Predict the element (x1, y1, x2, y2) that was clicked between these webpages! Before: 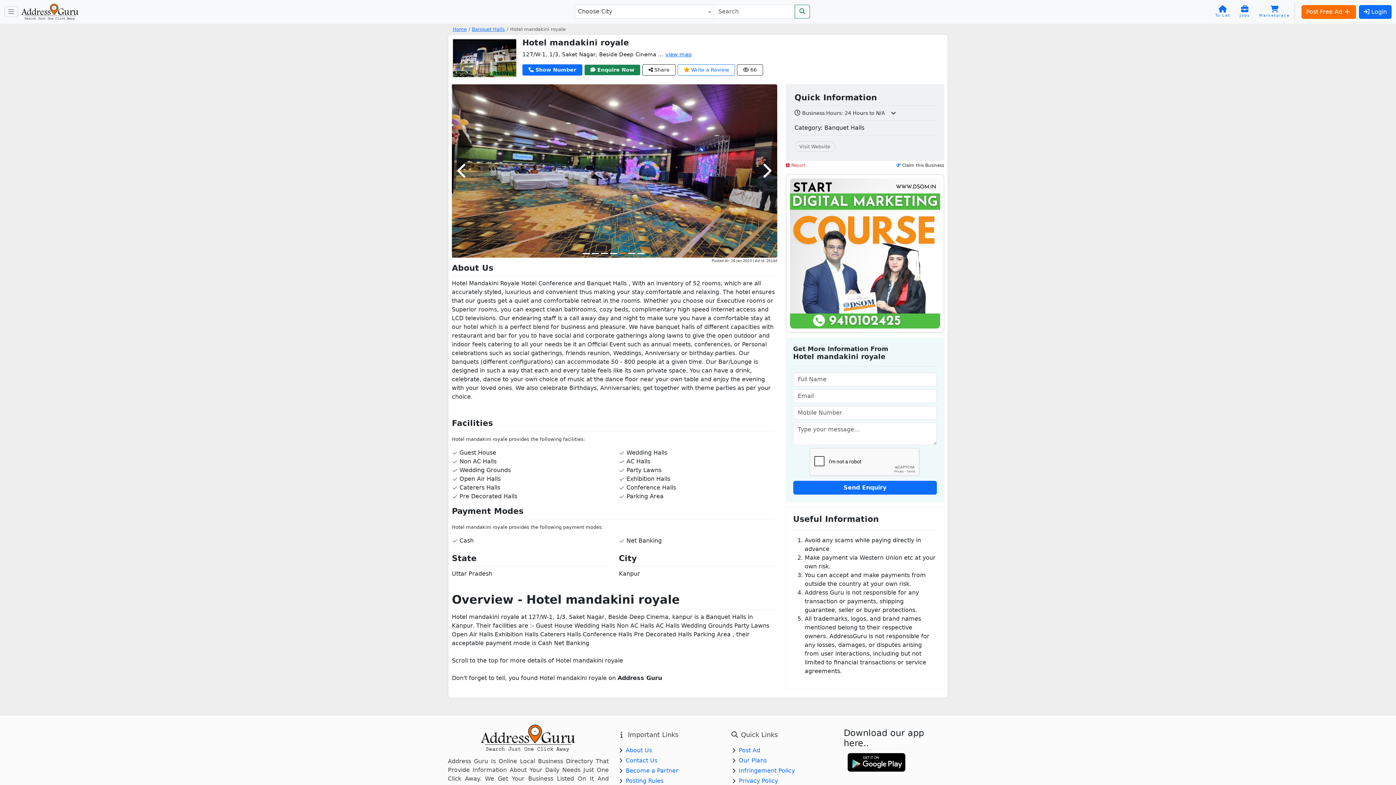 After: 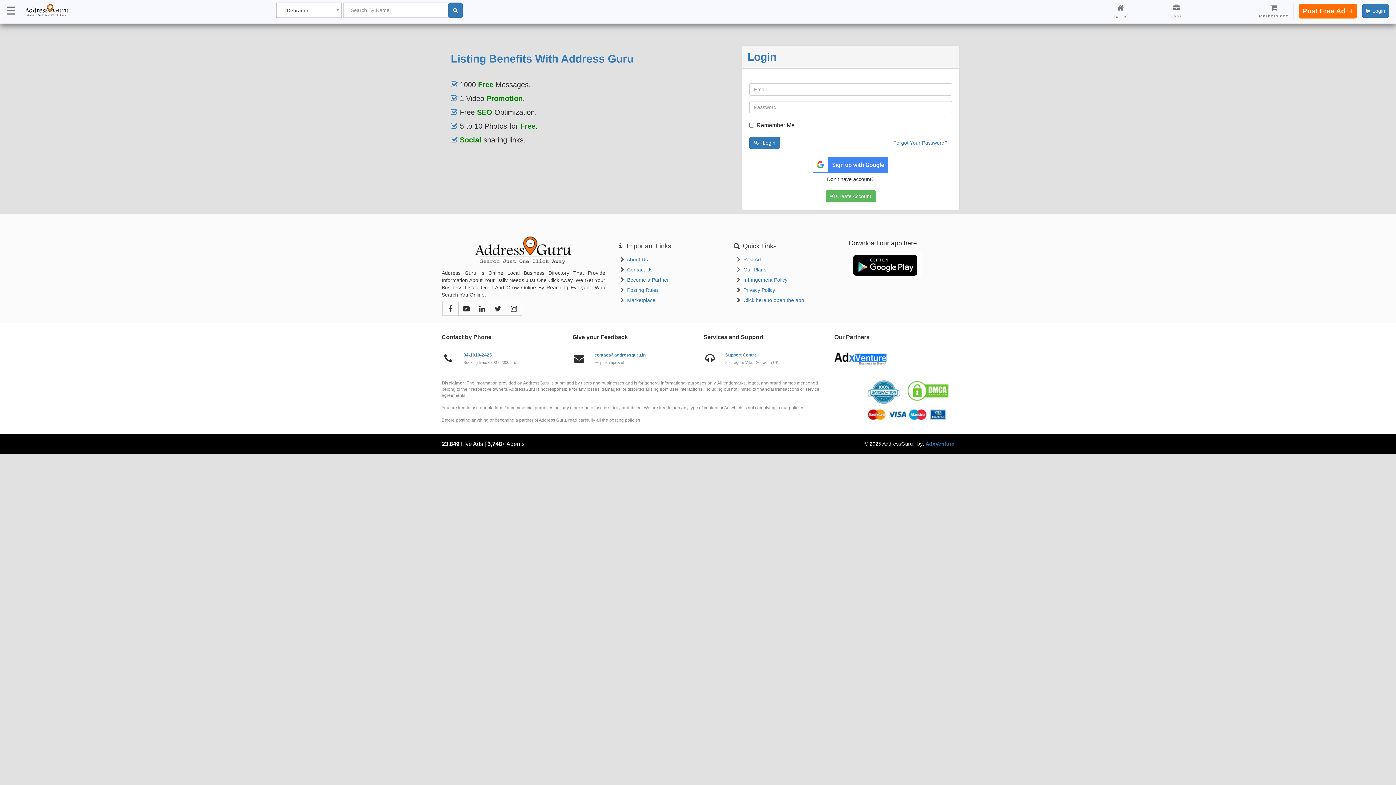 Action: bbox: (1301, 4, 1356, 18) label: Post Free Ad 